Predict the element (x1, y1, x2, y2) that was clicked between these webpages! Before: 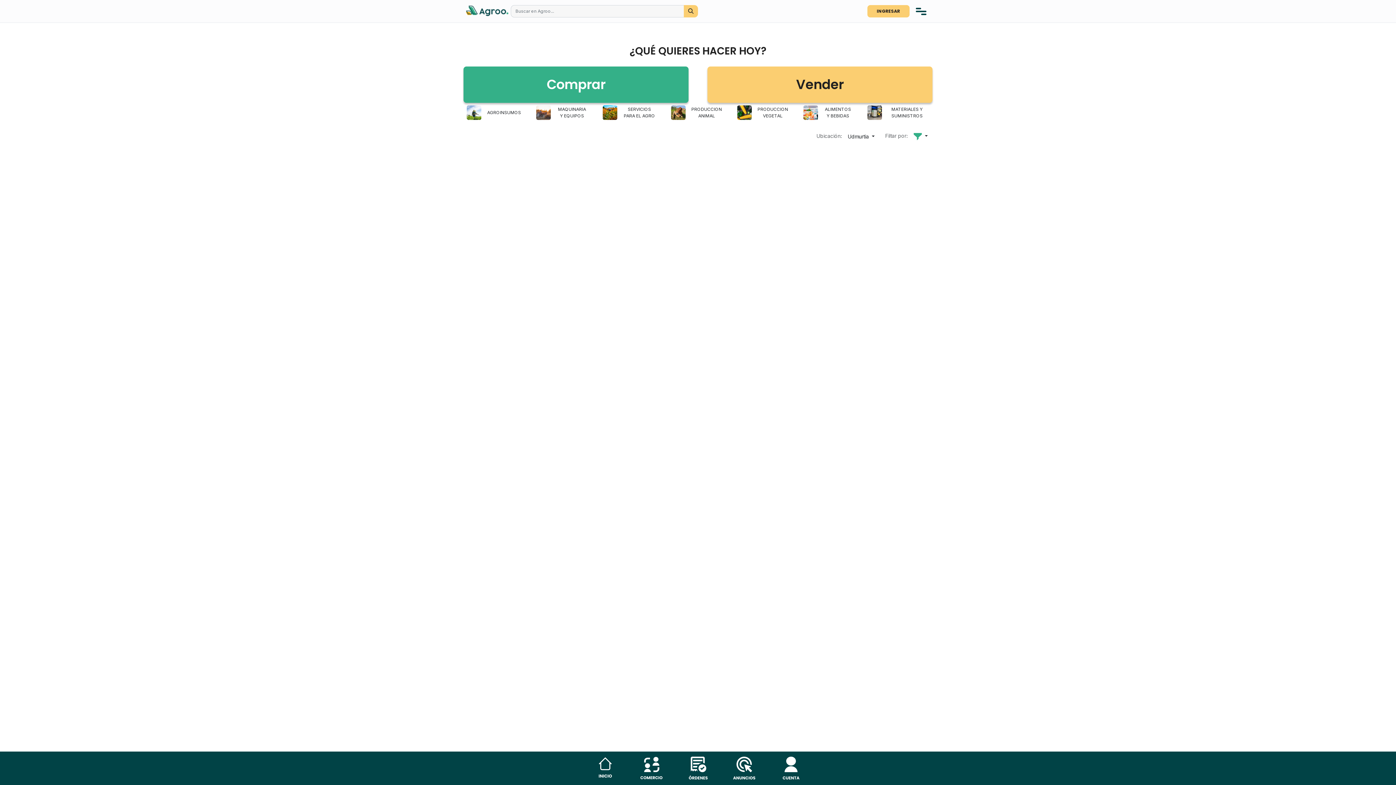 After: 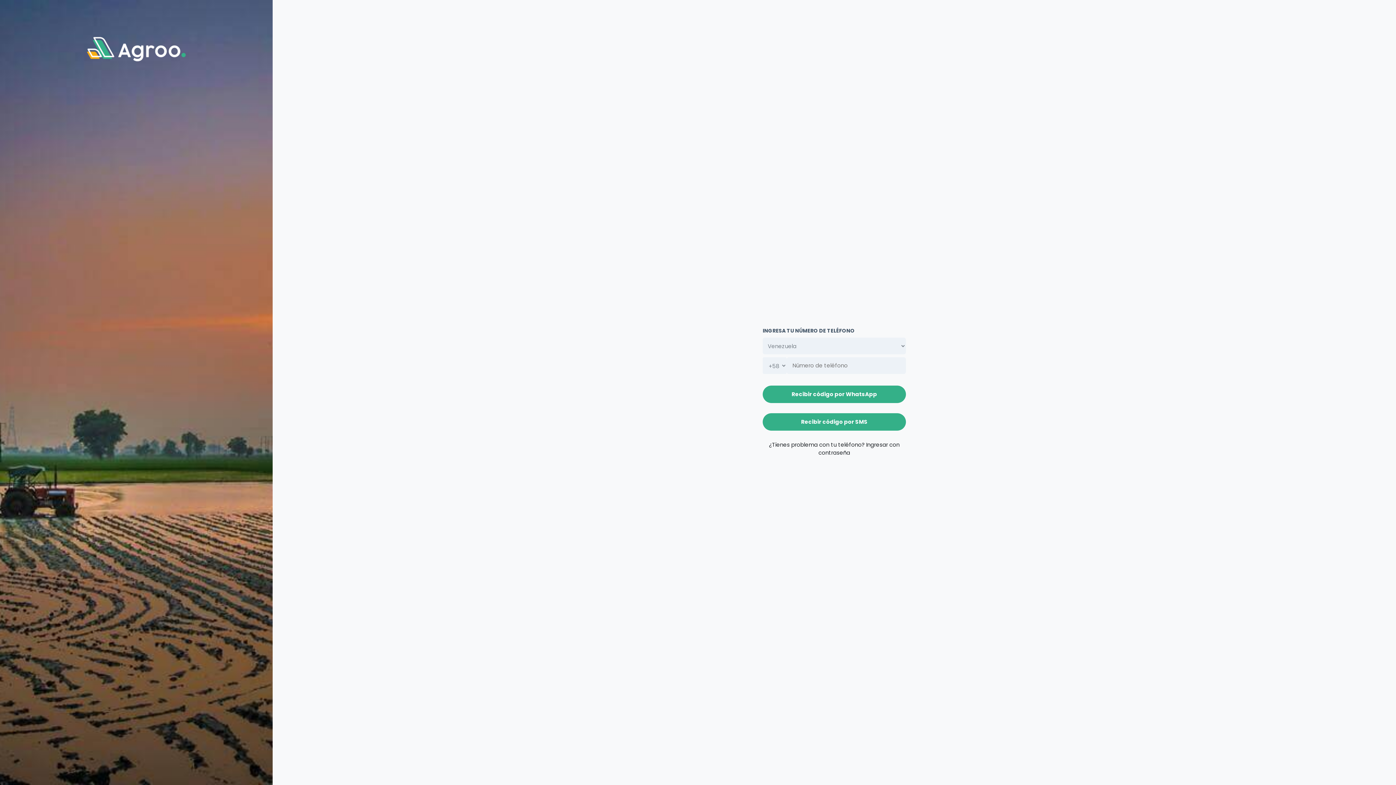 Action: bbox: (733, 757, 756, 780)